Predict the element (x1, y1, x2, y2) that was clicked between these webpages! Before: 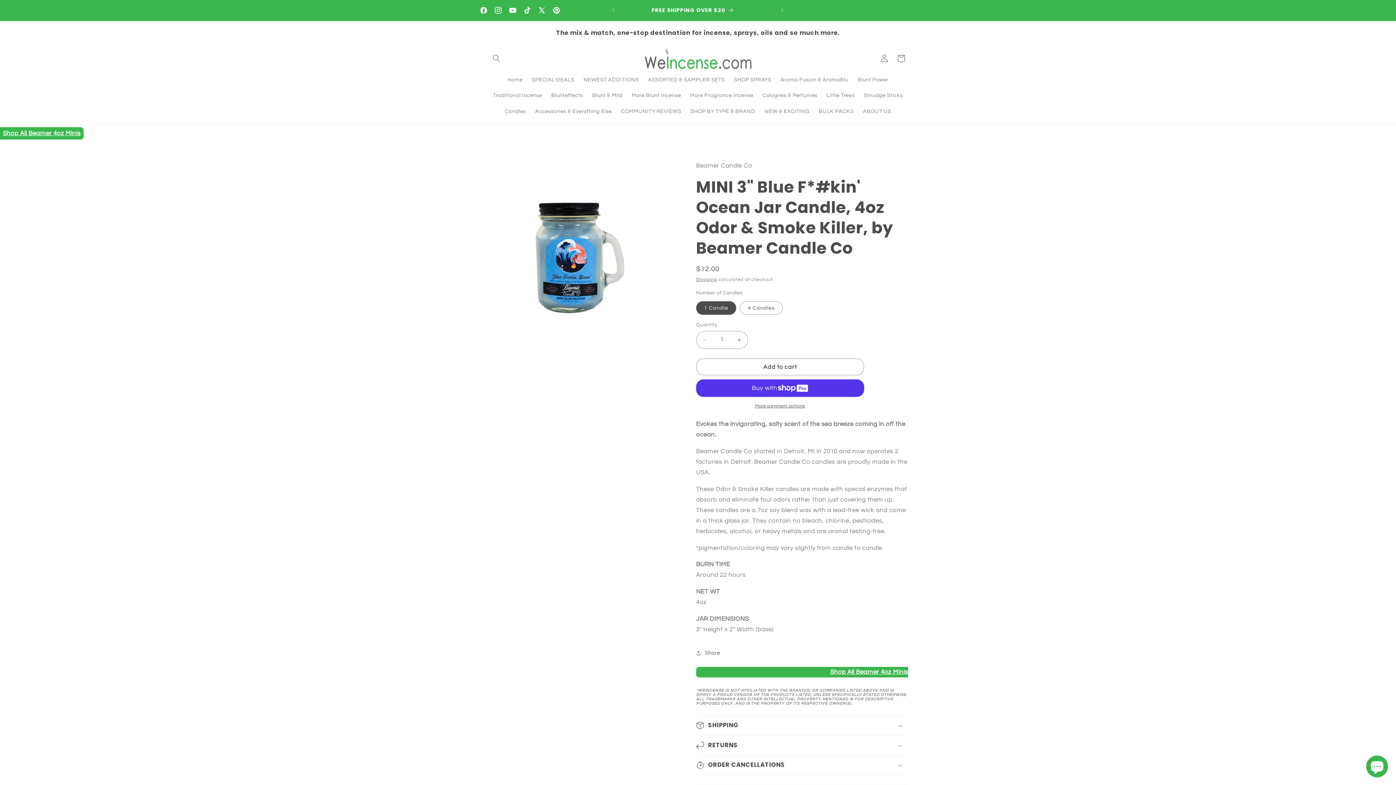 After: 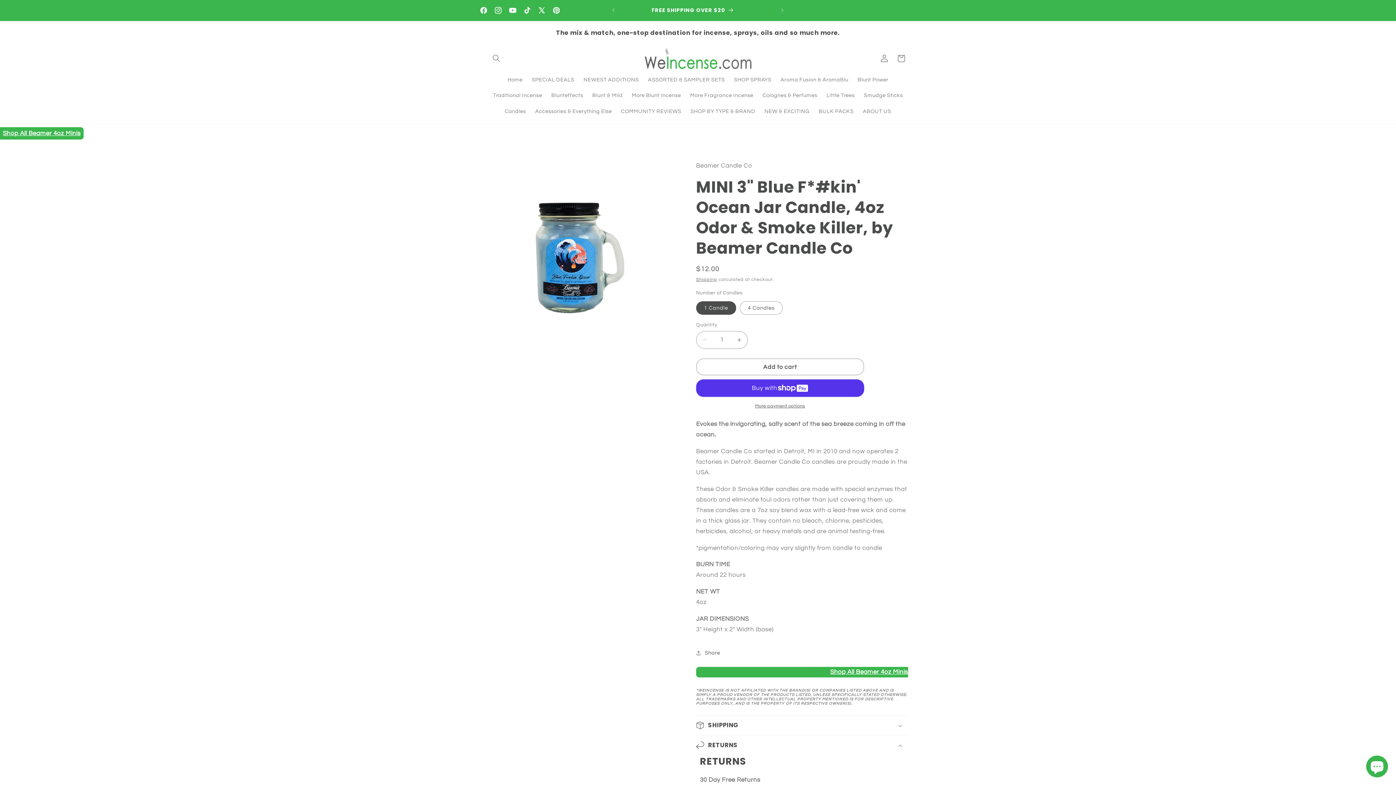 Action: bbox: (696, 736, 908, 755) label: RETURNS